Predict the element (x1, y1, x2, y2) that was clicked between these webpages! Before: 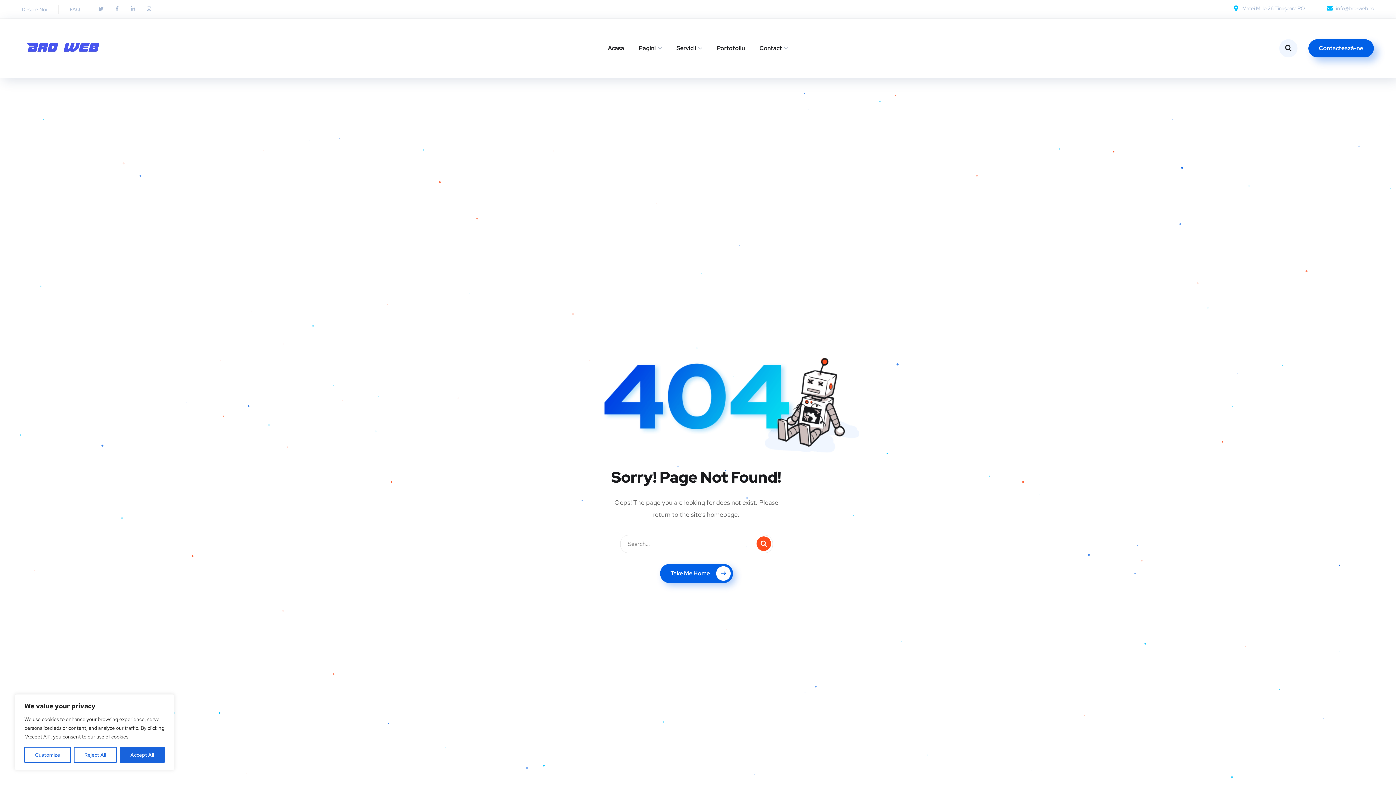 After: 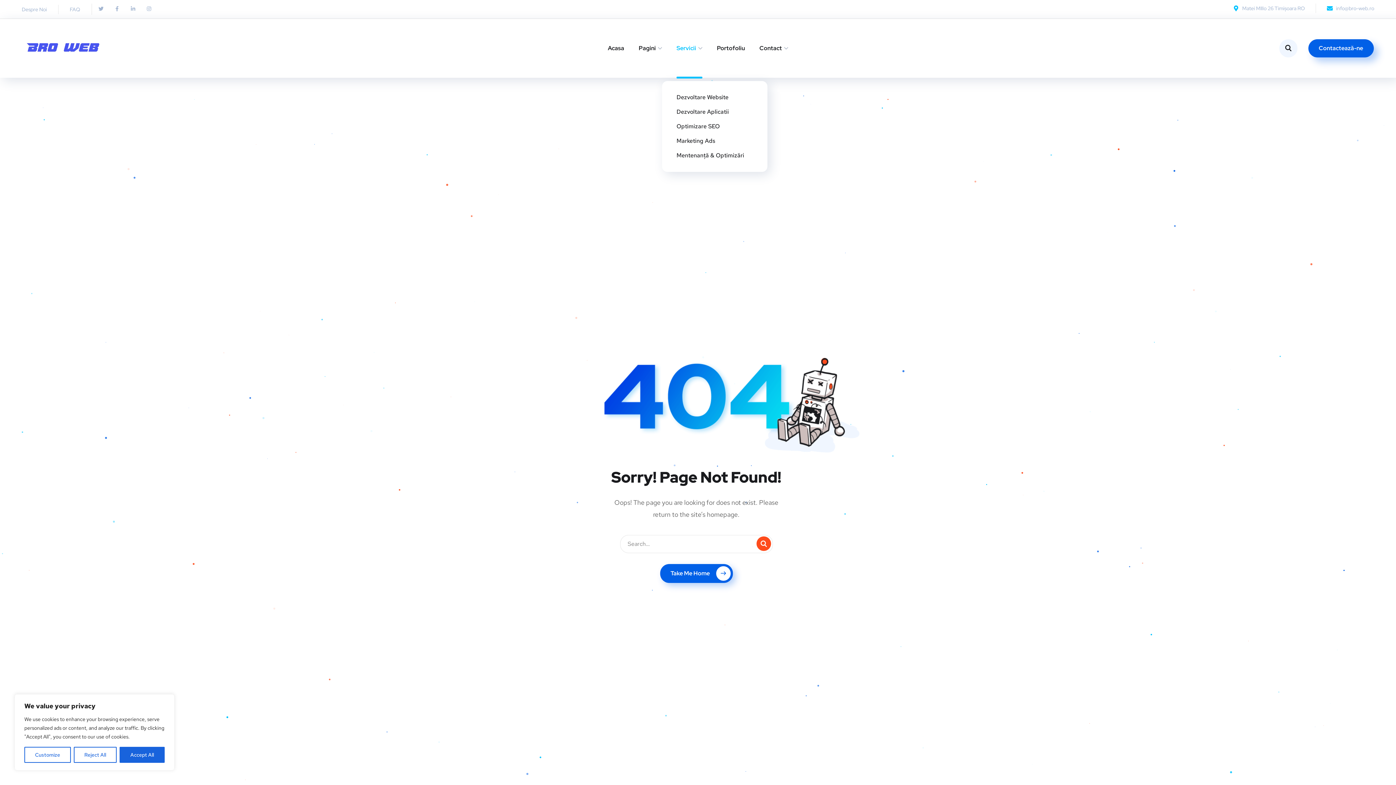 Action: label: Servicii bbox: (676, 36, 702, 60)